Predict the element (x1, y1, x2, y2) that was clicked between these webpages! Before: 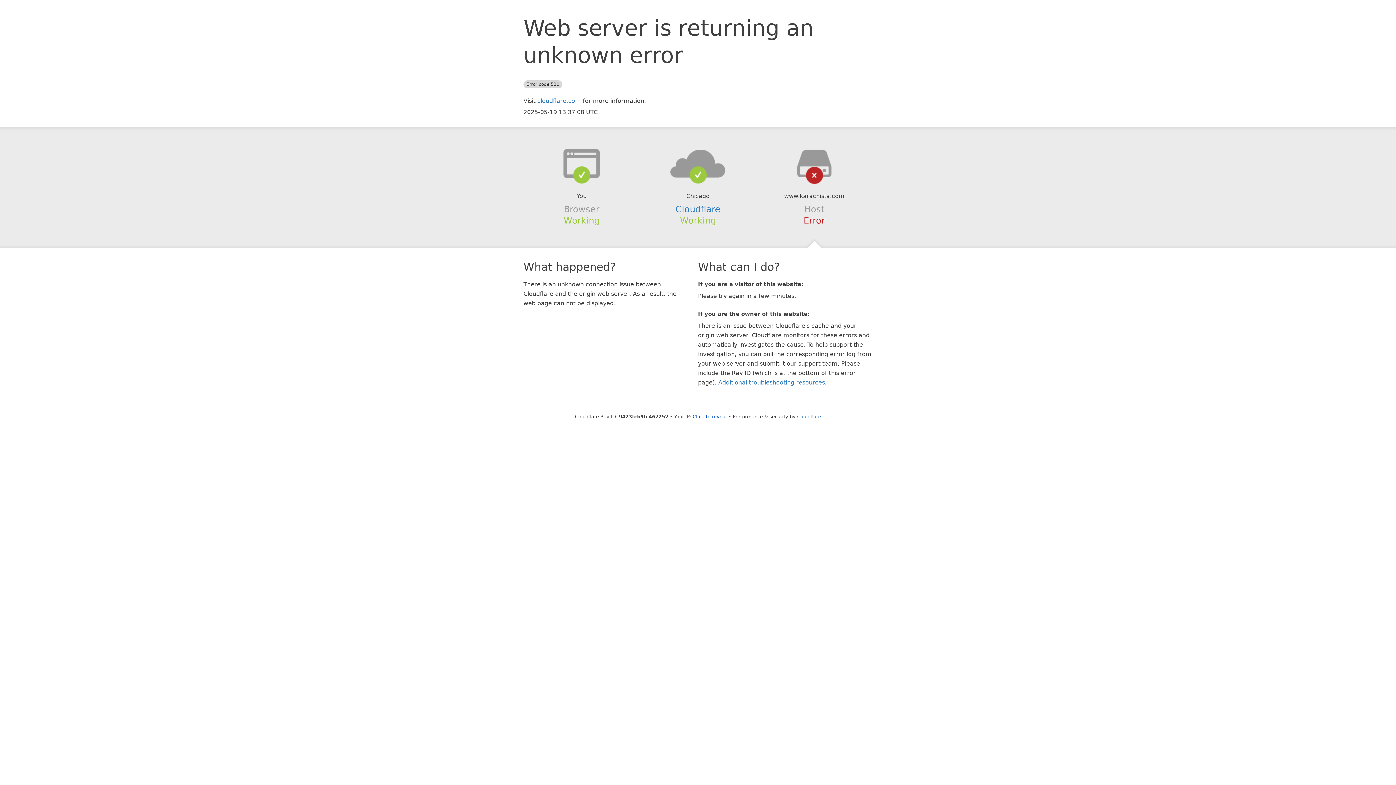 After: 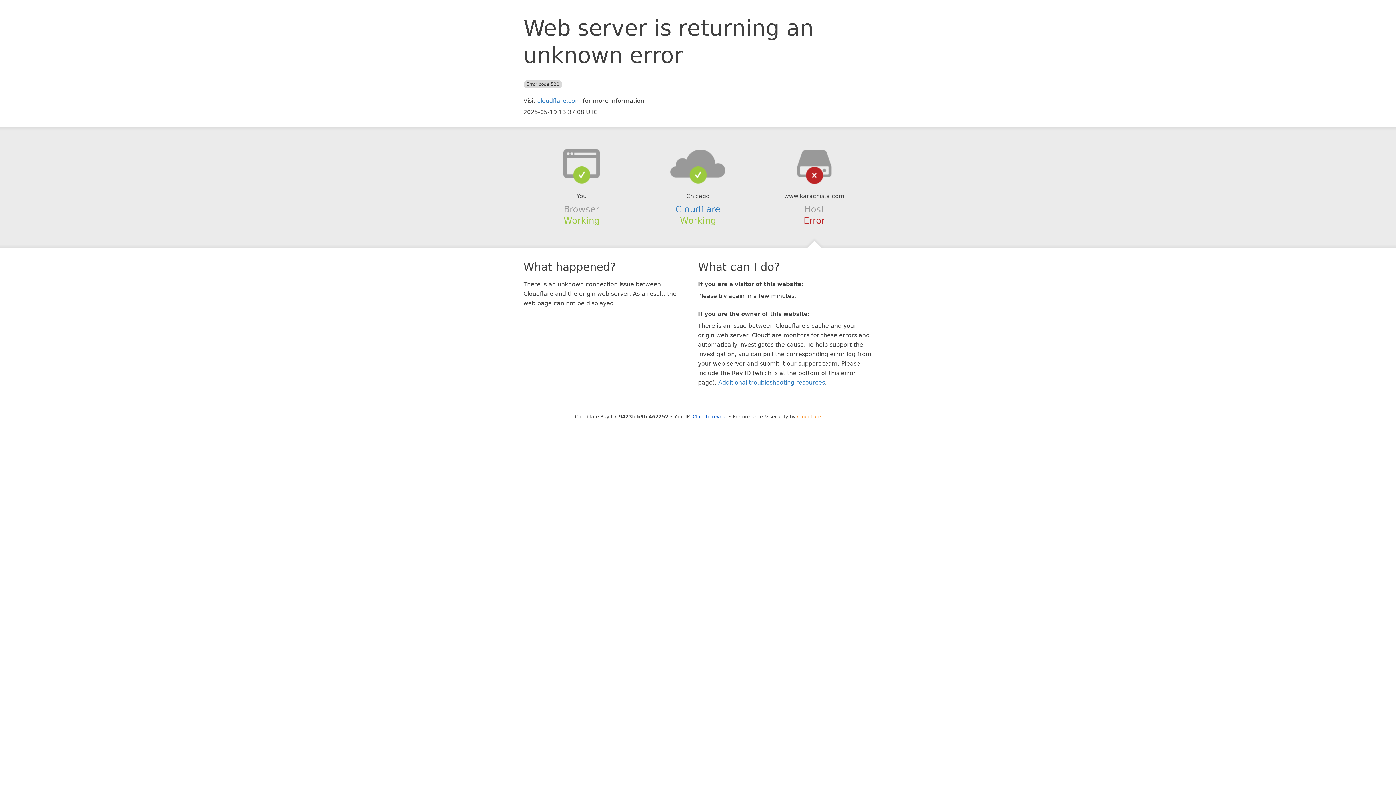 Action: bbox: (797, 414, 821, 419) label: Cloudflare